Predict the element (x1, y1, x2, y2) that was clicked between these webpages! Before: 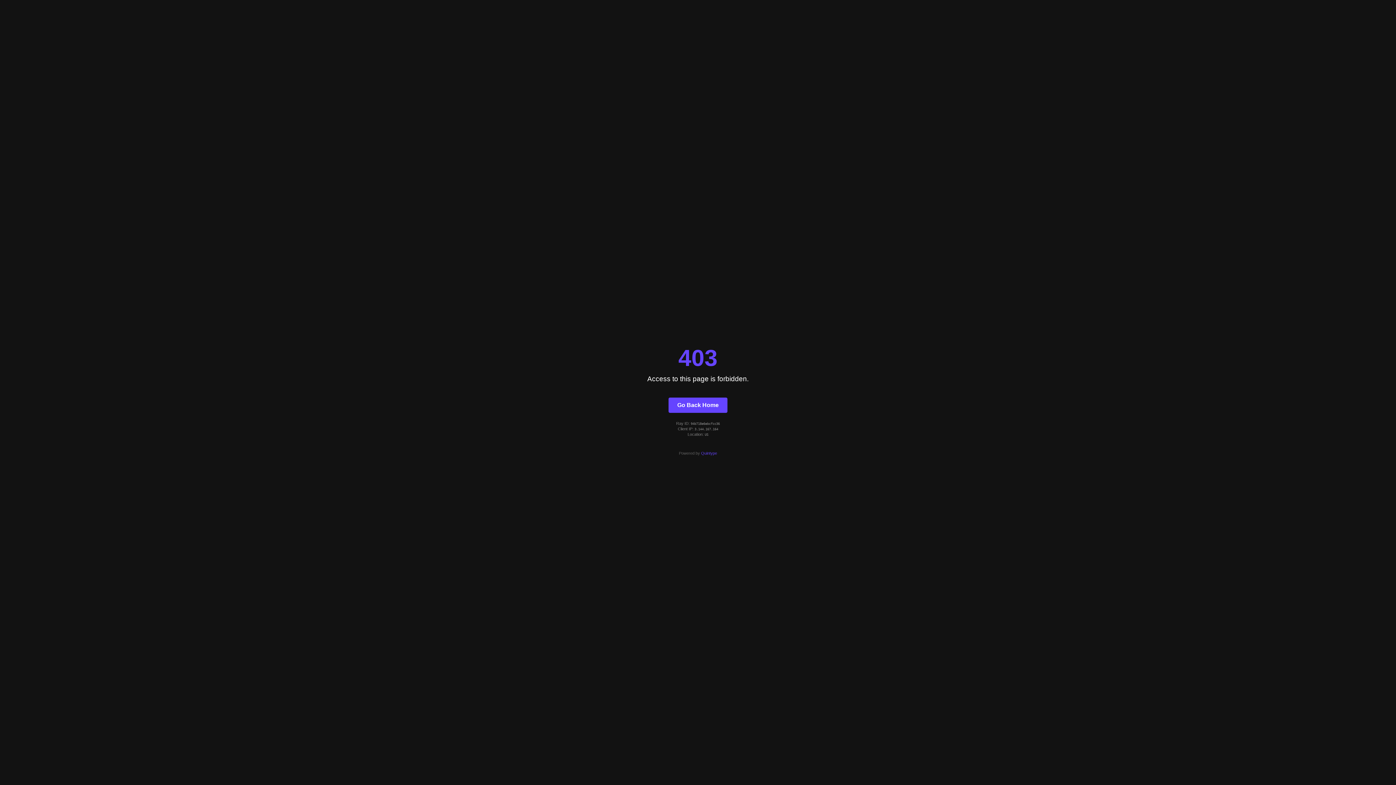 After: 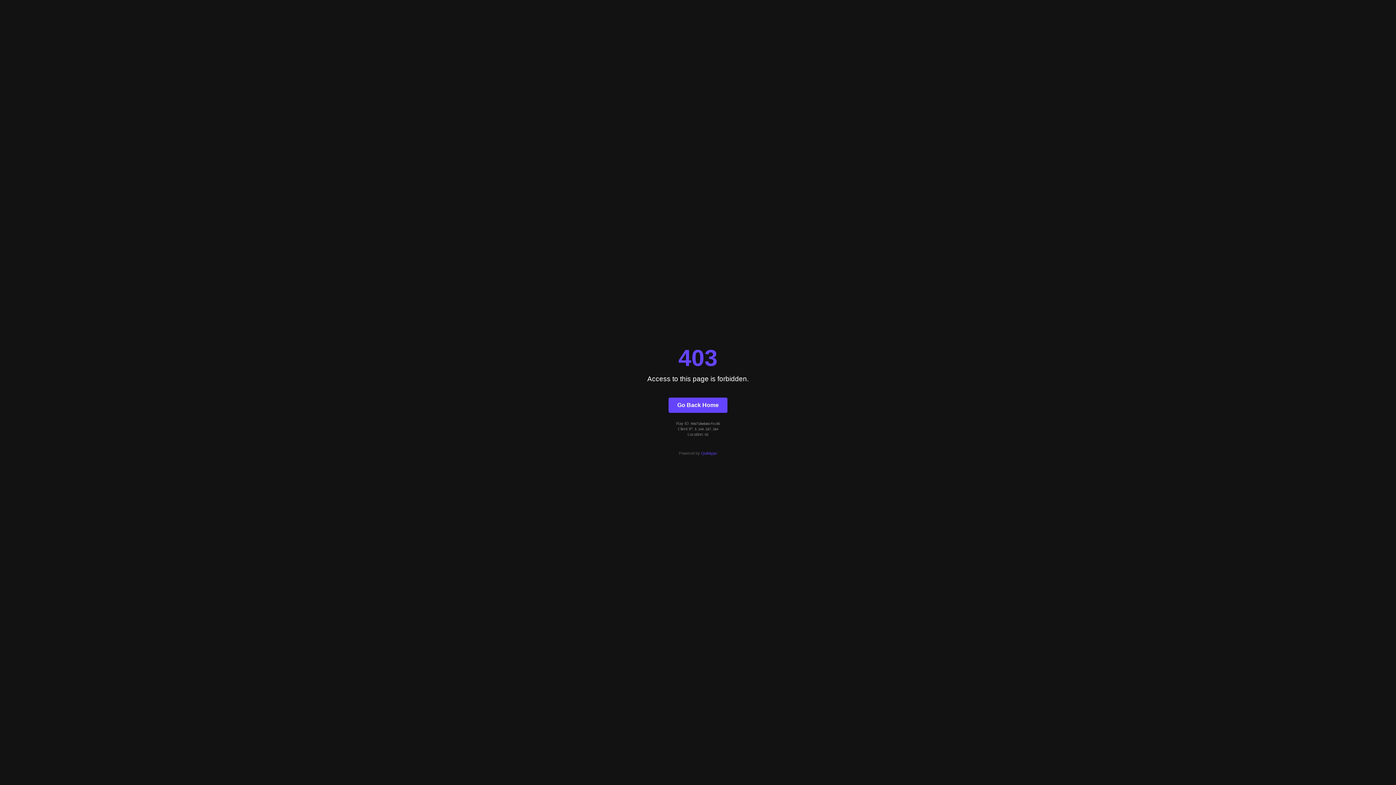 Action: bbox: (701, 451, 717, 455) label: Quintype